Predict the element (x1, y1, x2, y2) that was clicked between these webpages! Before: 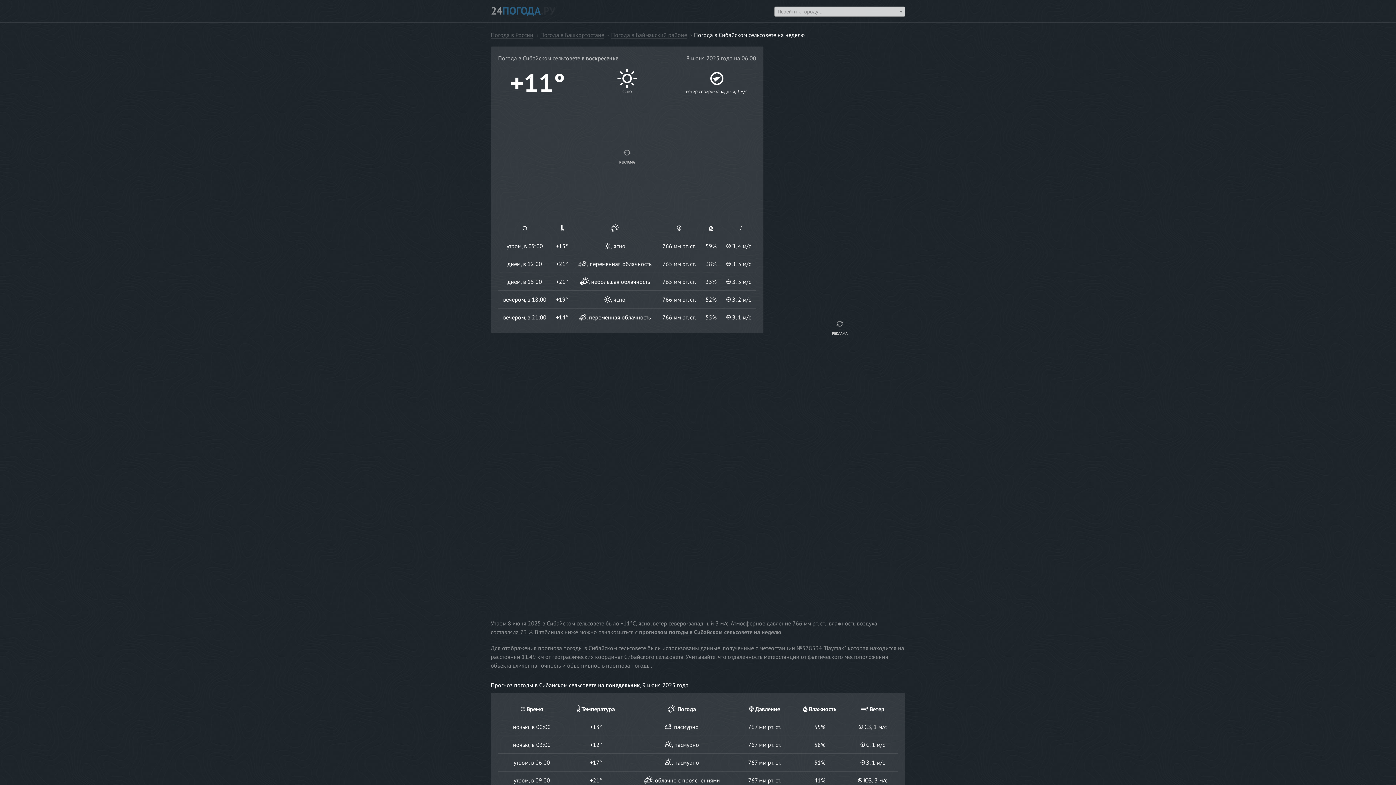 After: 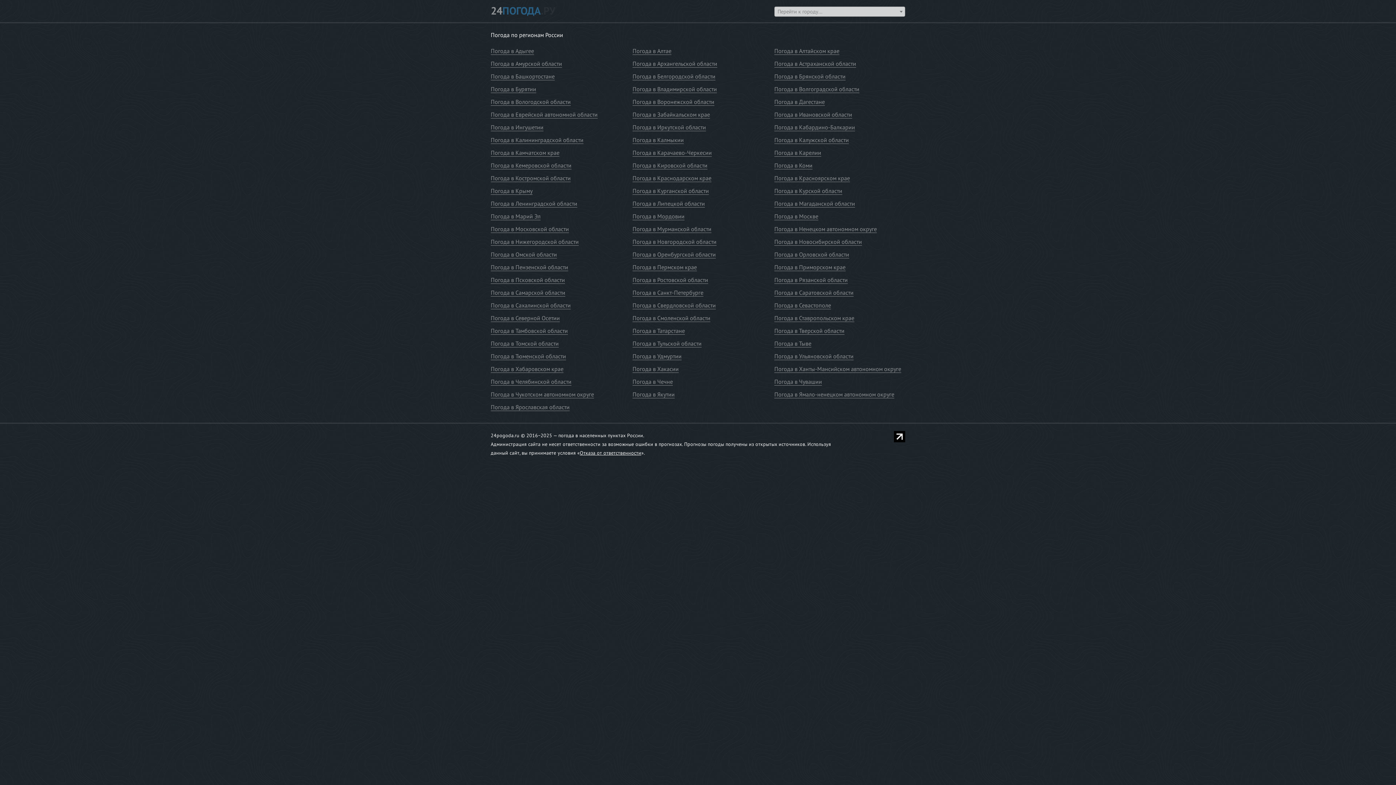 Action: bbox: (490, 4, 555, 17) label: 24ПОГОДА.РУ